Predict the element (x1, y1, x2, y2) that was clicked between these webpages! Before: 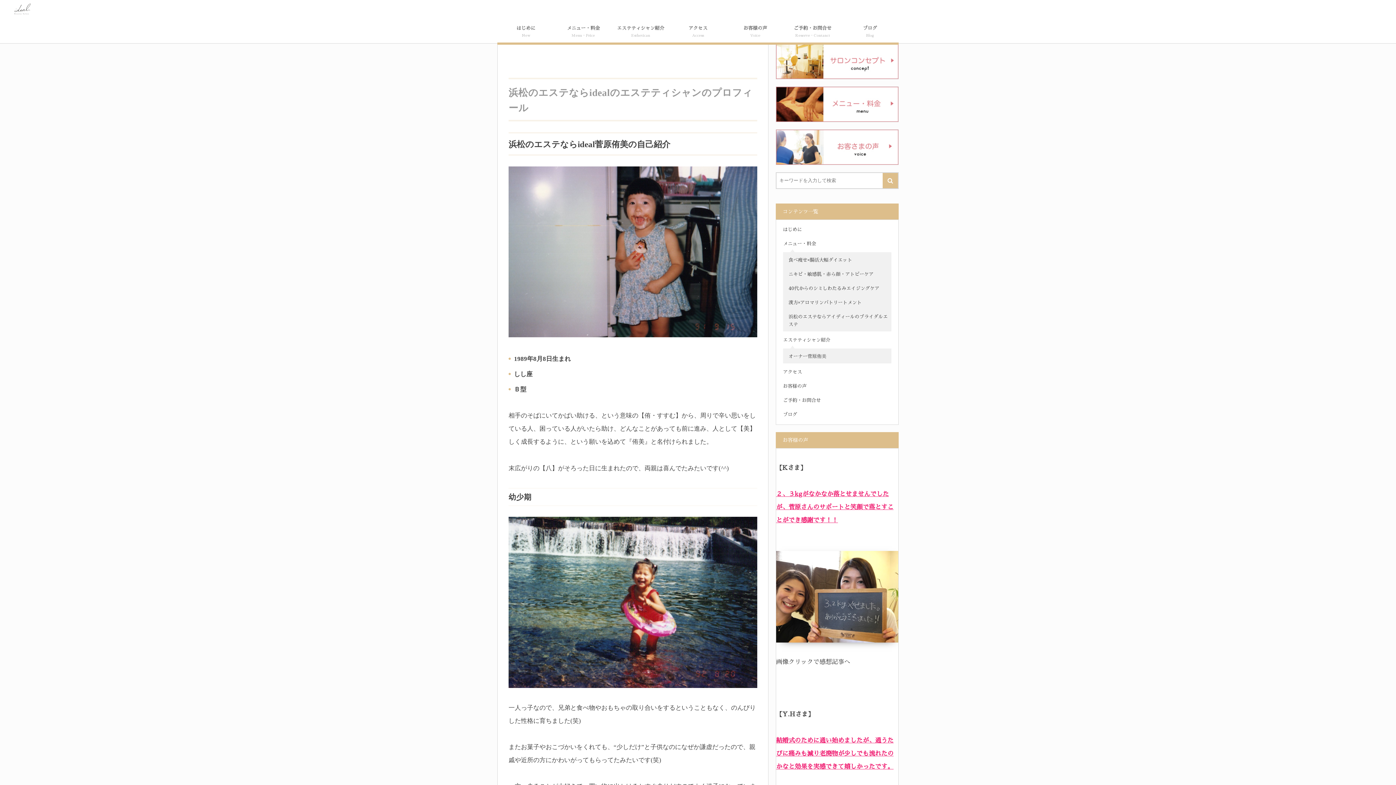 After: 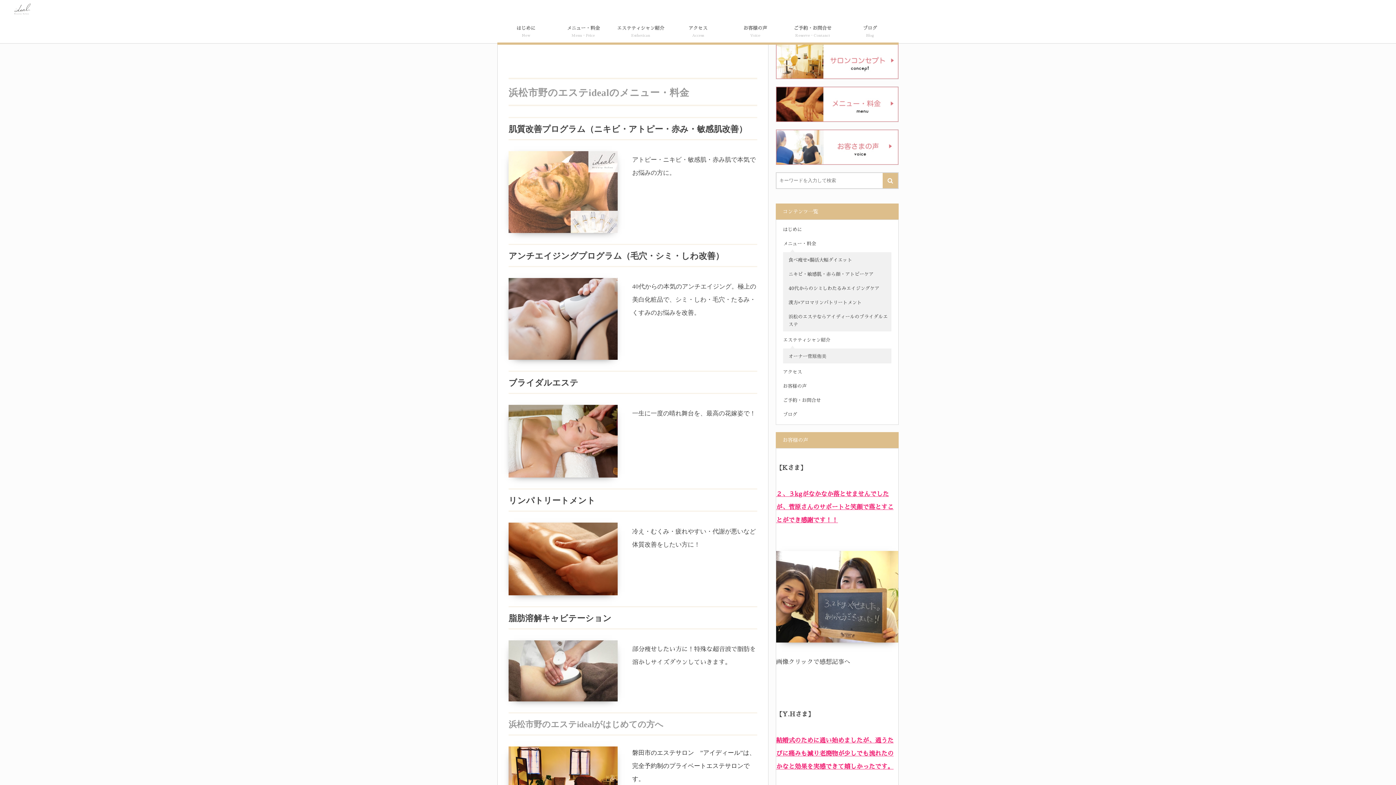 Action: bbox: (776, 86, 898, 121)